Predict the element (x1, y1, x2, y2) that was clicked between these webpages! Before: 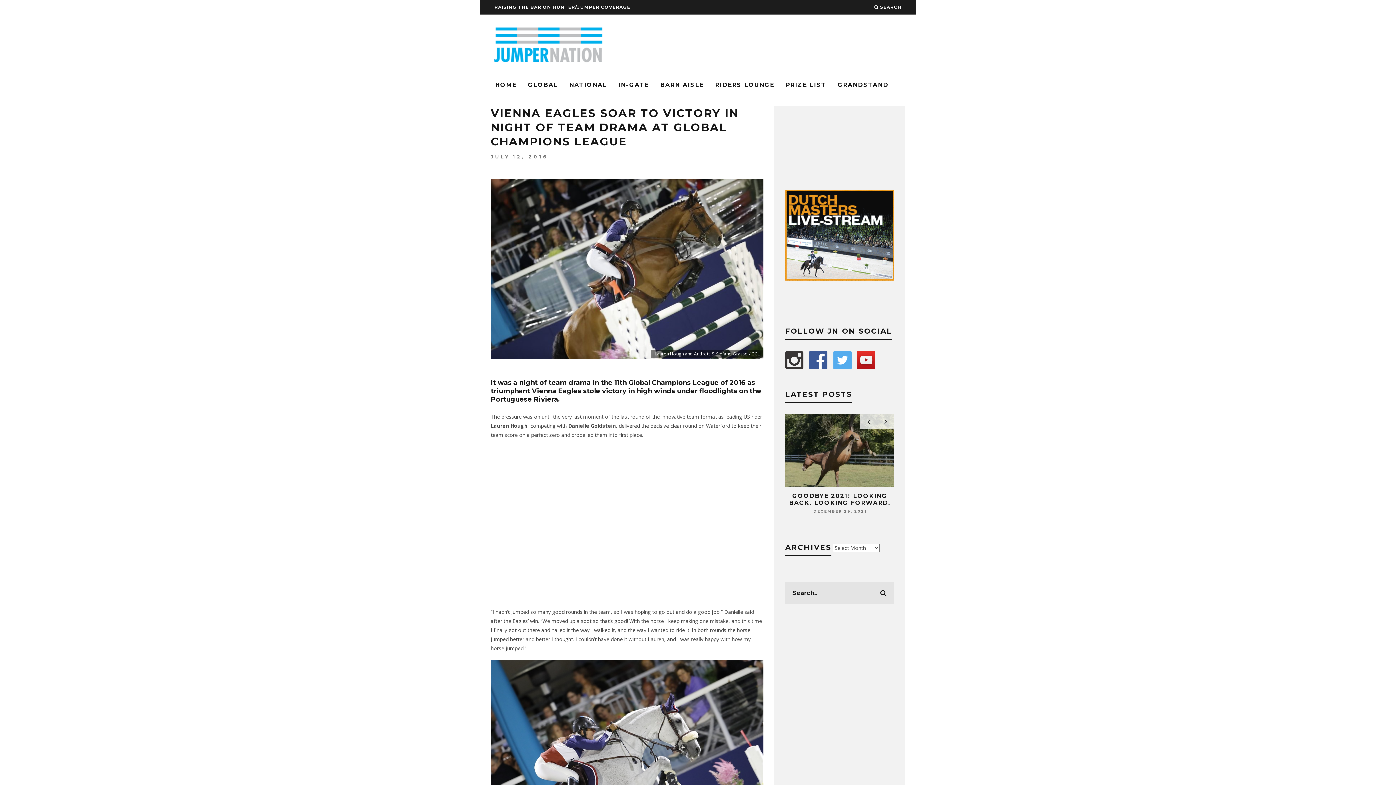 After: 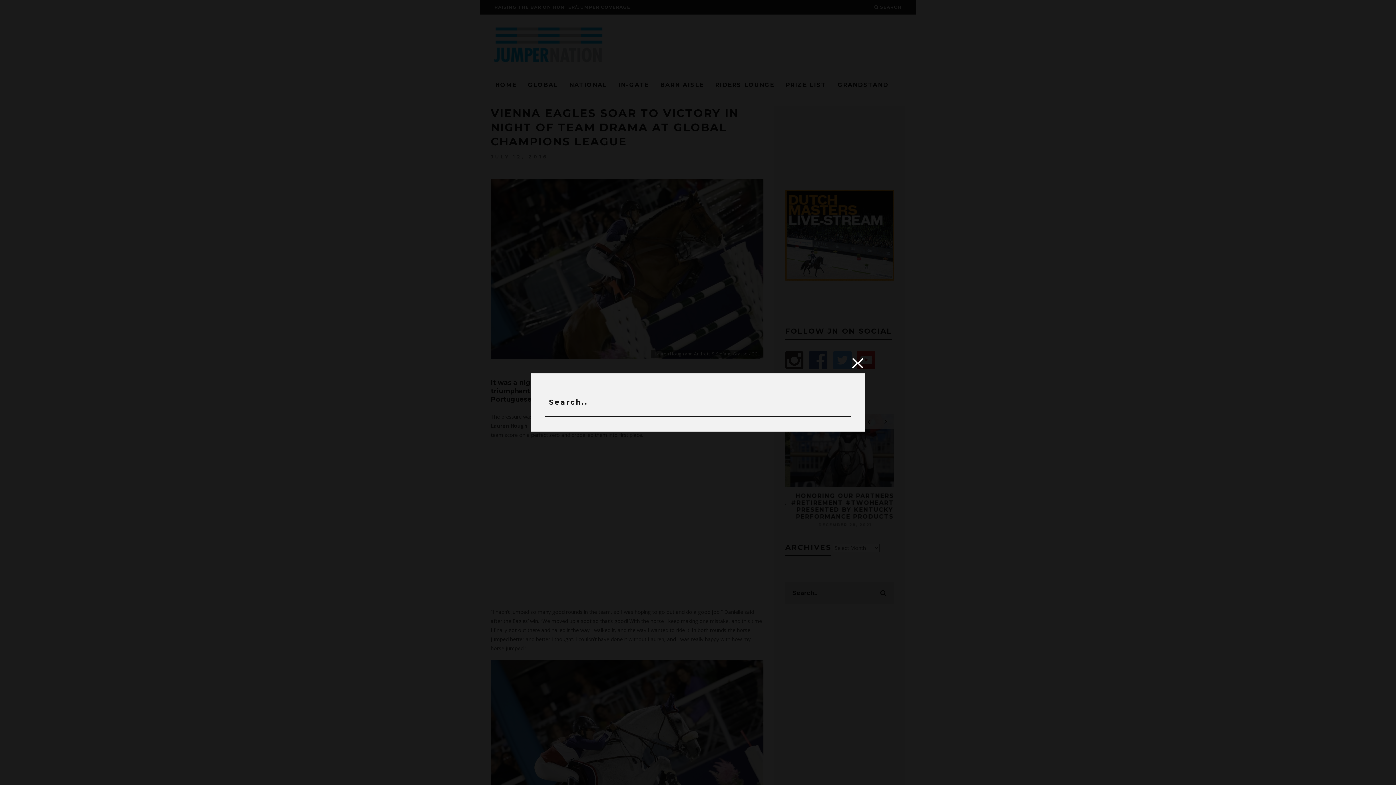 Action: label:  SEARCH bbox: (874, 0, 901, 14)